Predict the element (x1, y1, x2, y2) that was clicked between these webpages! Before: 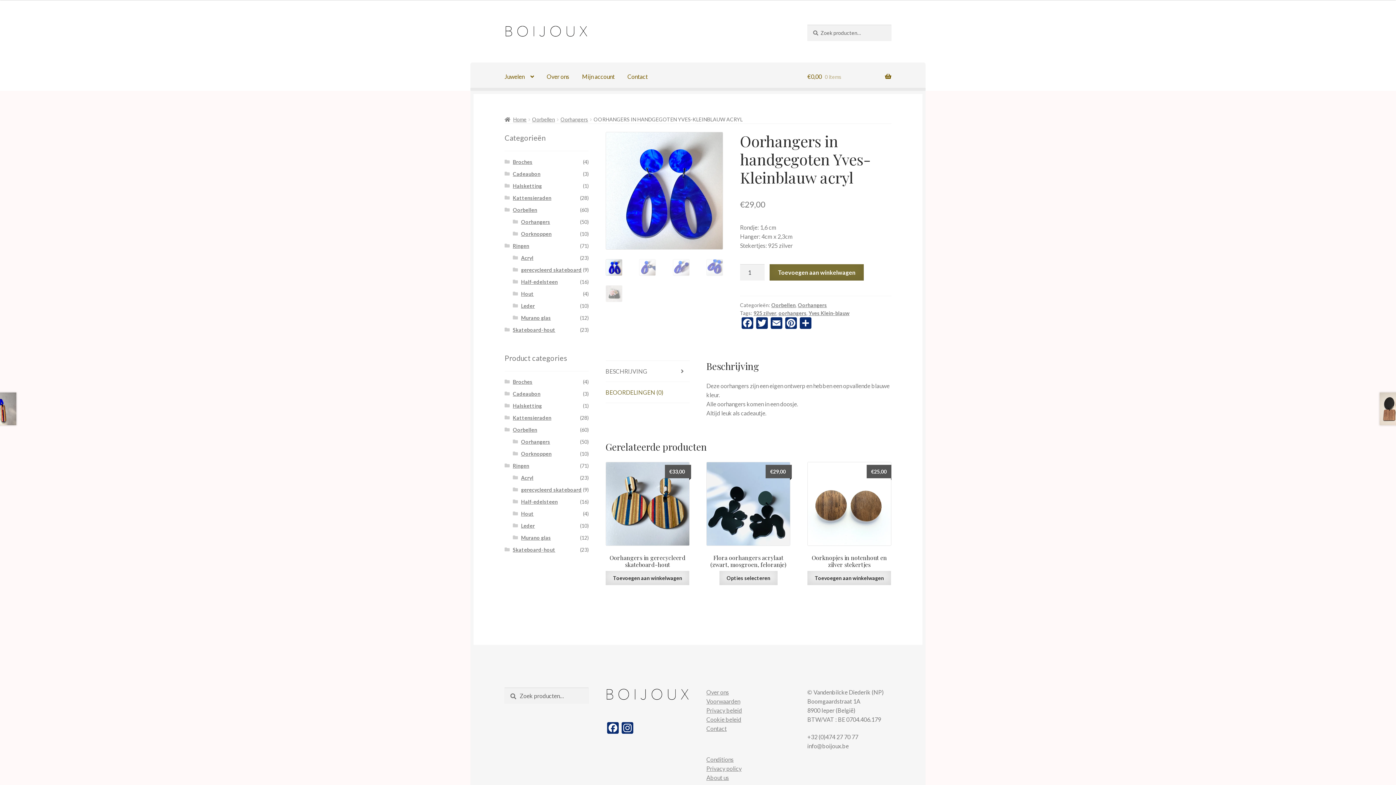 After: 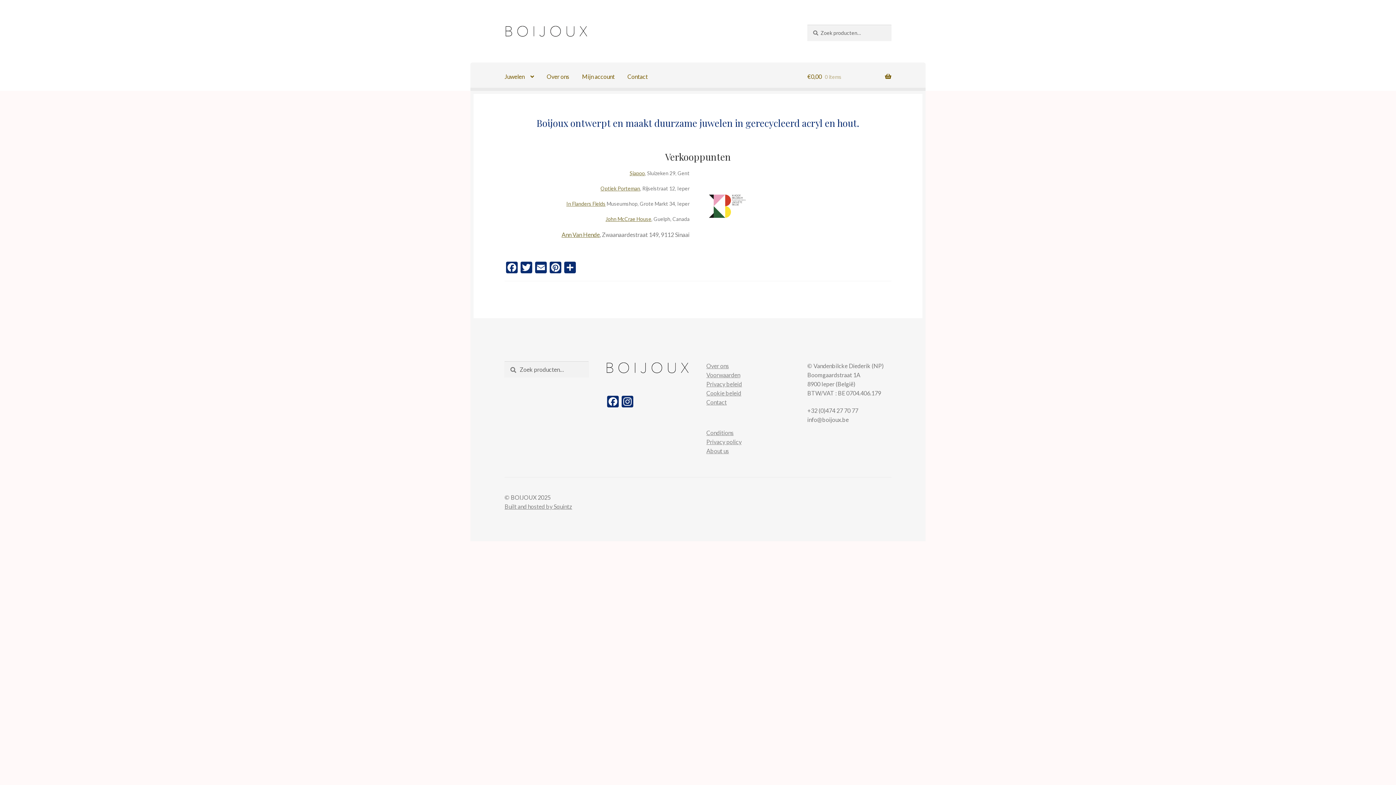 Action: bbox: (504, 24, 790, 37)